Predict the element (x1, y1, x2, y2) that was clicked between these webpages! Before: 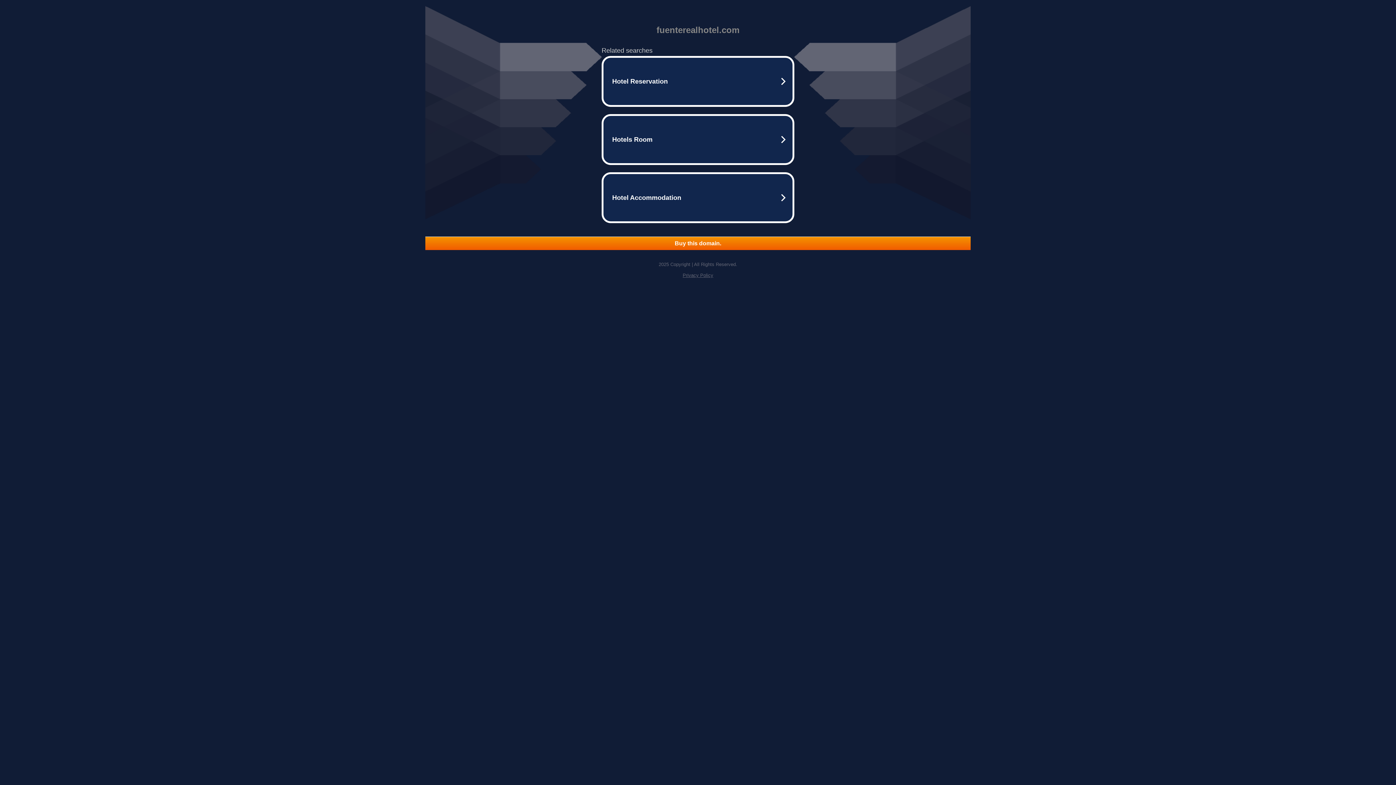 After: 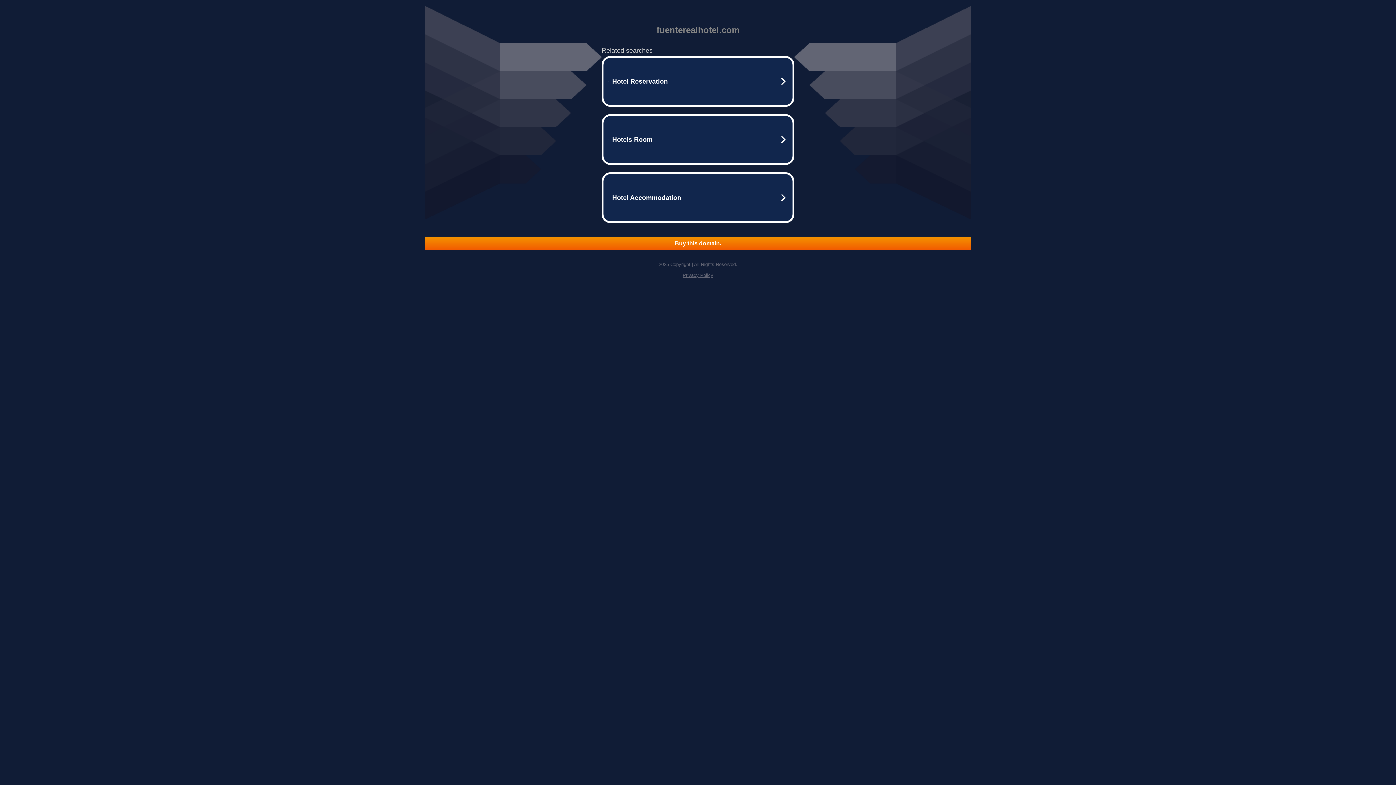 Action: bbox: (682, 272, 713, 278) label: Privacy Policy